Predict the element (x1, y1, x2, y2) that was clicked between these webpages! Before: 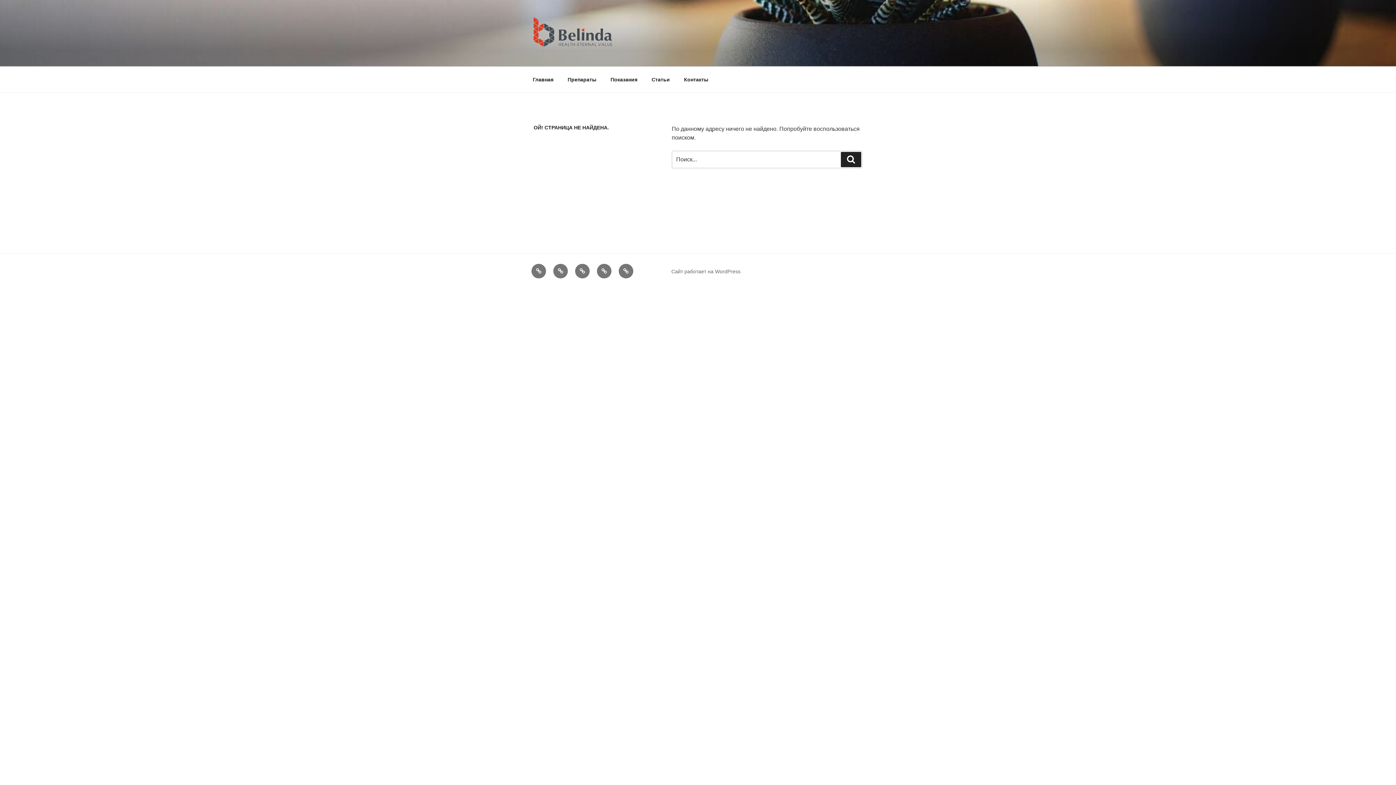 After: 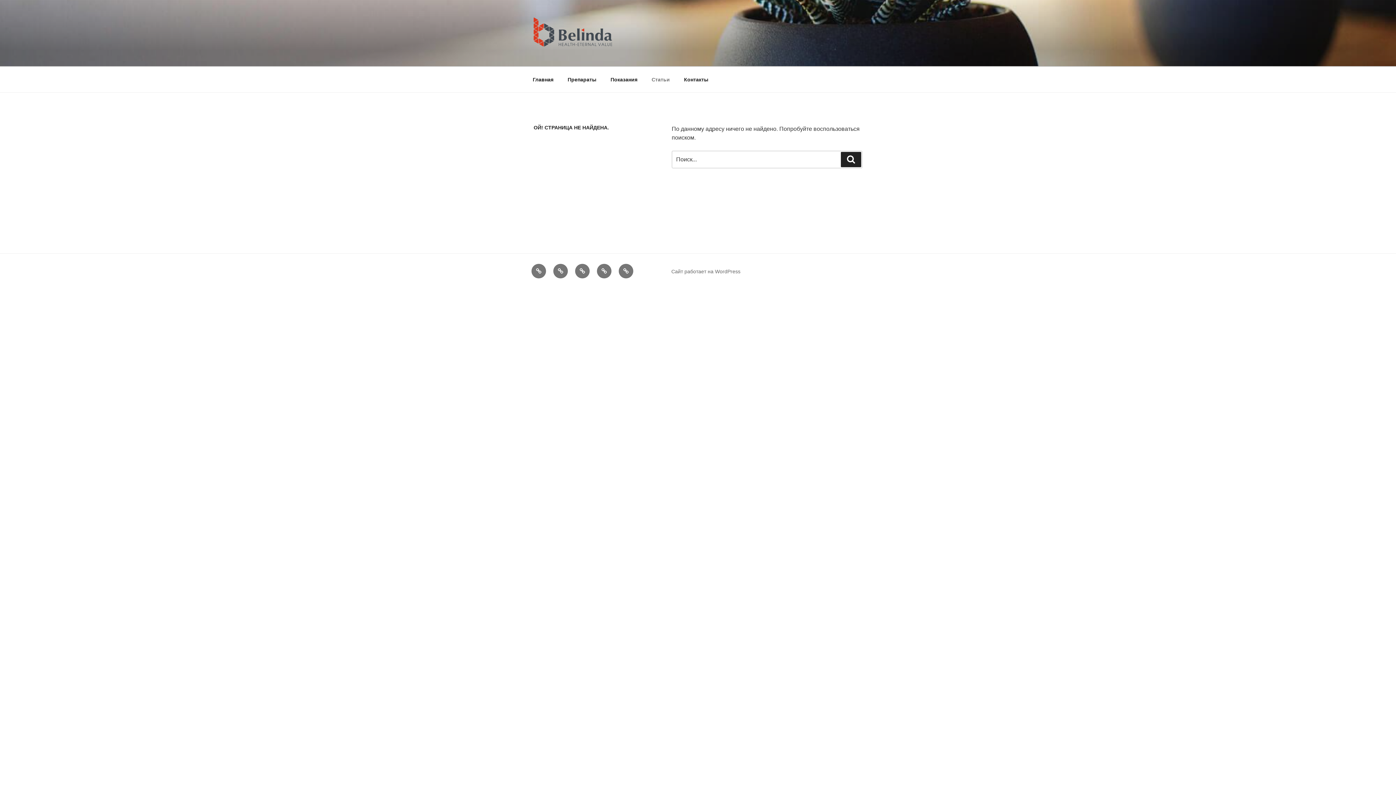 Action: bbox: (645, 70, 676, 88) label: Статьи